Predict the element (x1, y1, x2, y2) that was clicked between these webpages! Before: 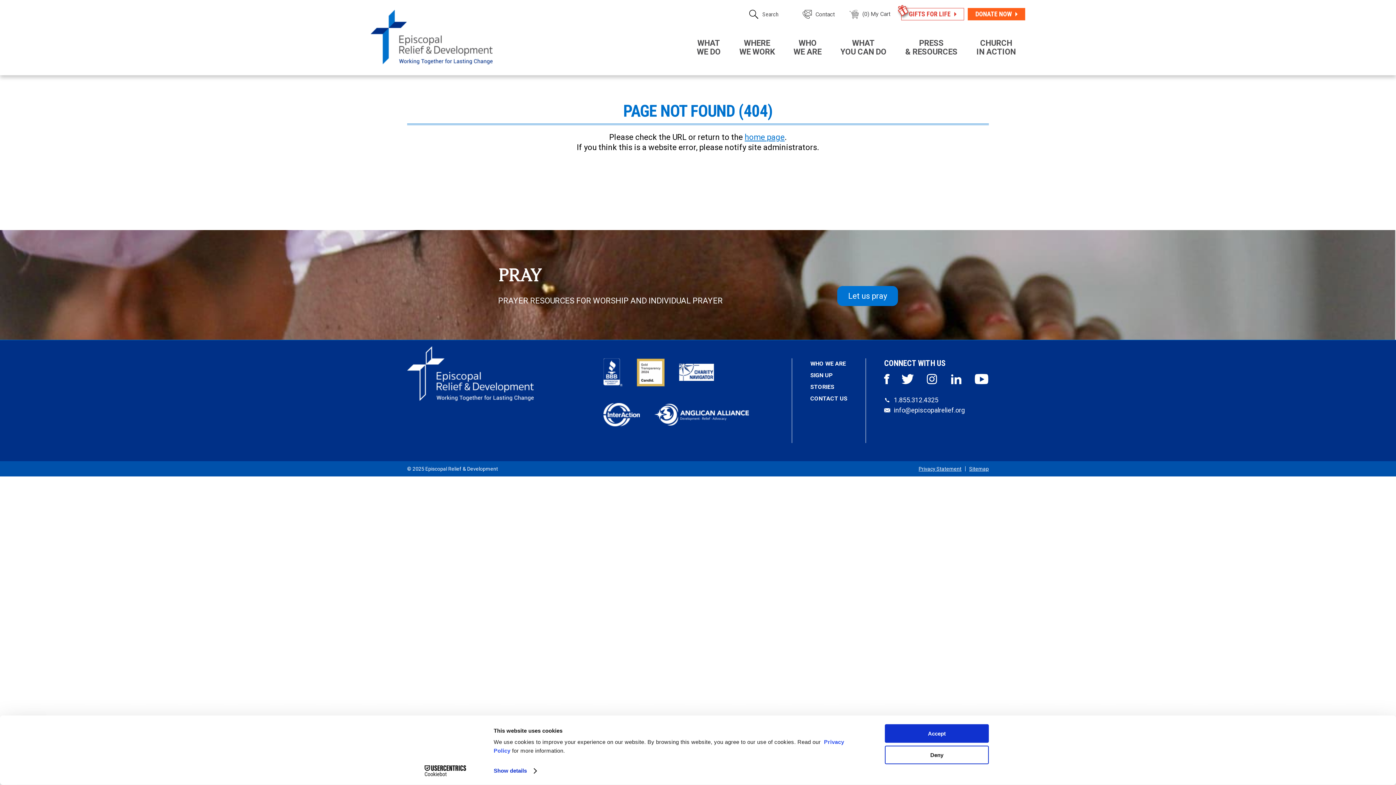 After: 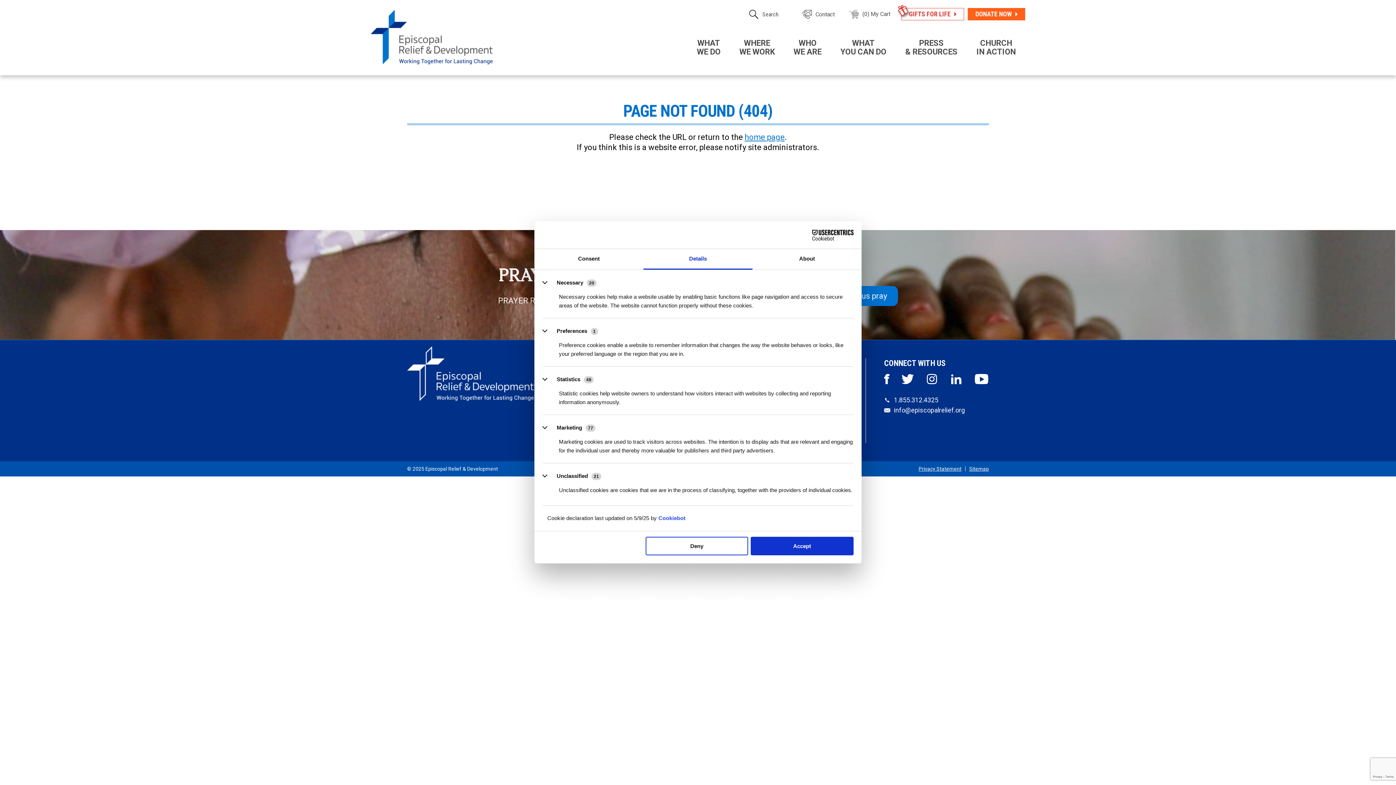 Action: bbox: (493, 765, 536, 776) label: Show details